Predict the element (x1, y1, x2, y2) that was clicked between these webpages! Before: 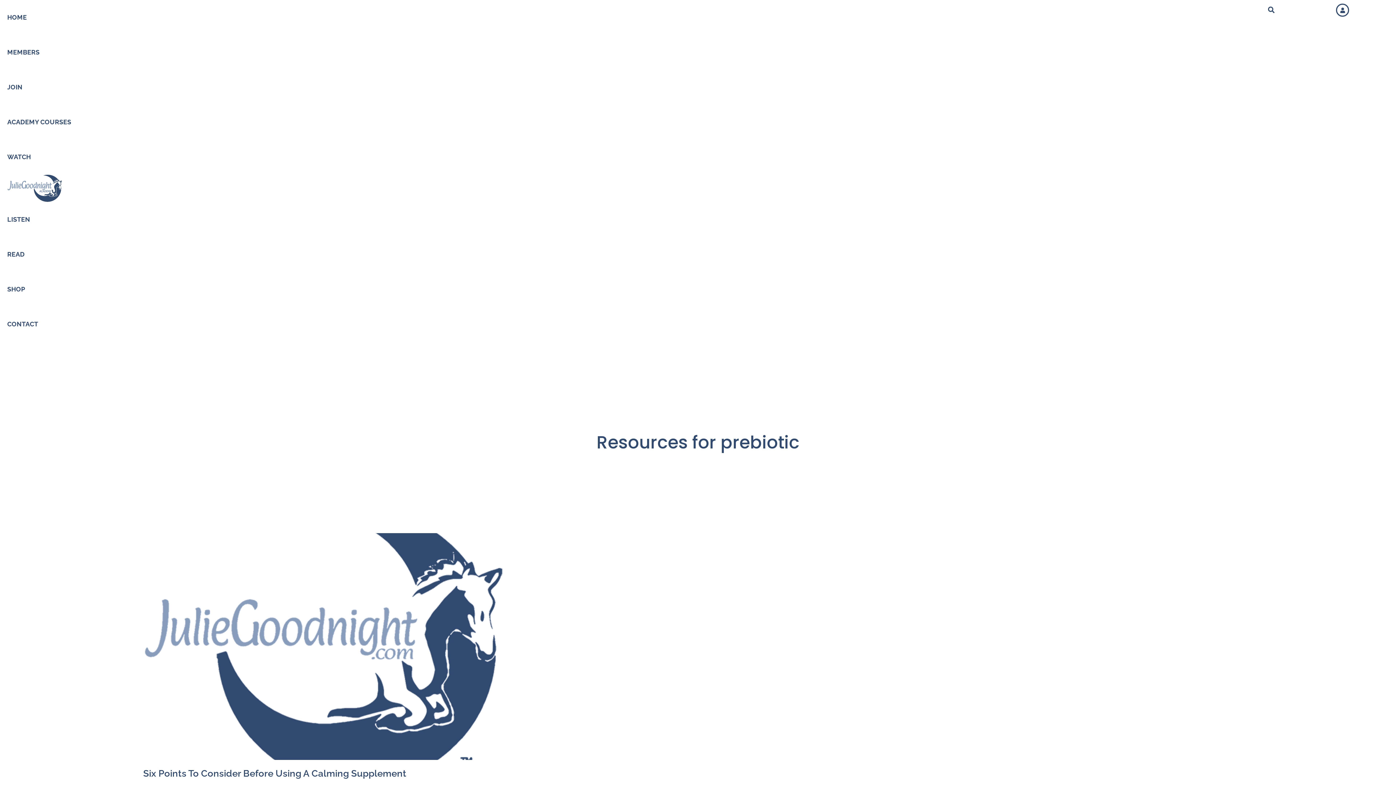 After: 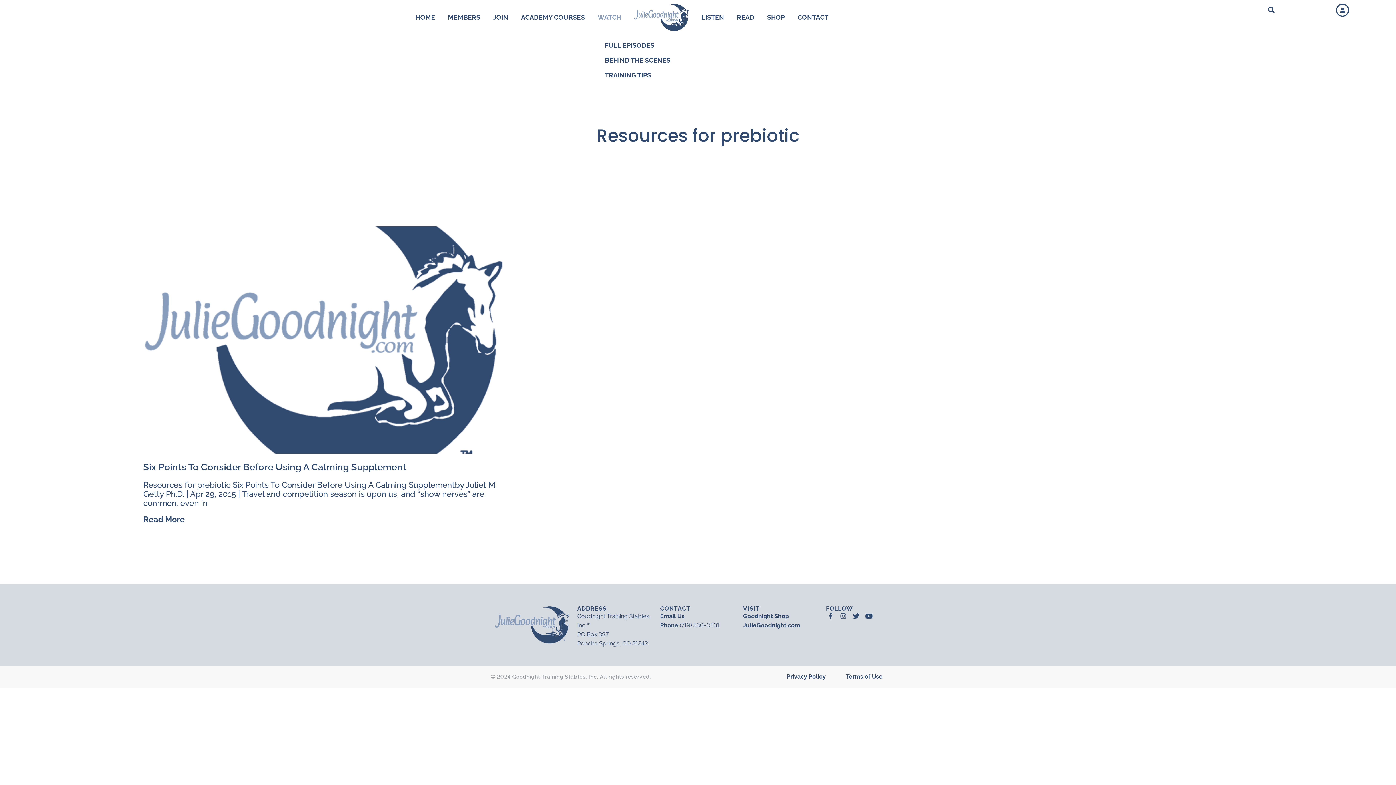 Action: label: WATCH bbox: (7, 139, 1224, 174)